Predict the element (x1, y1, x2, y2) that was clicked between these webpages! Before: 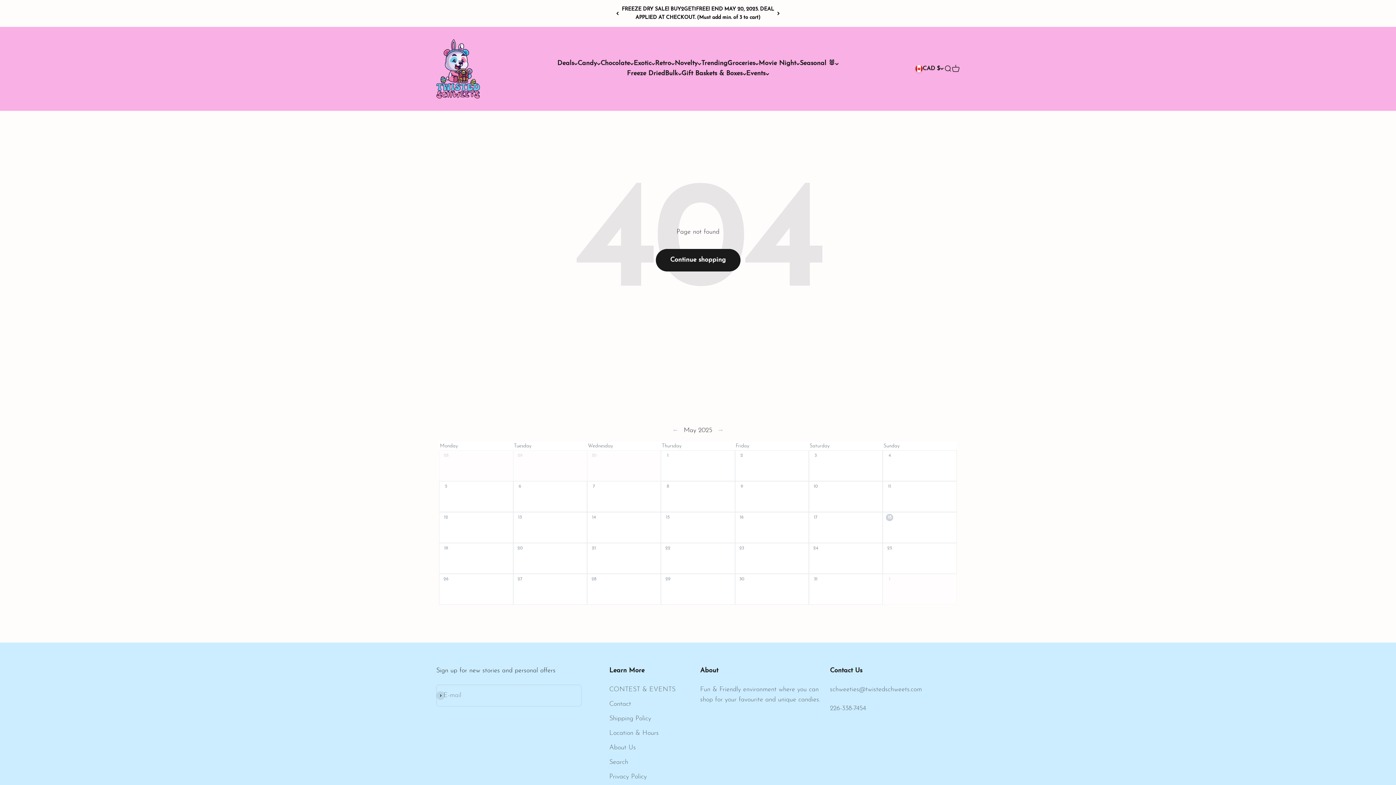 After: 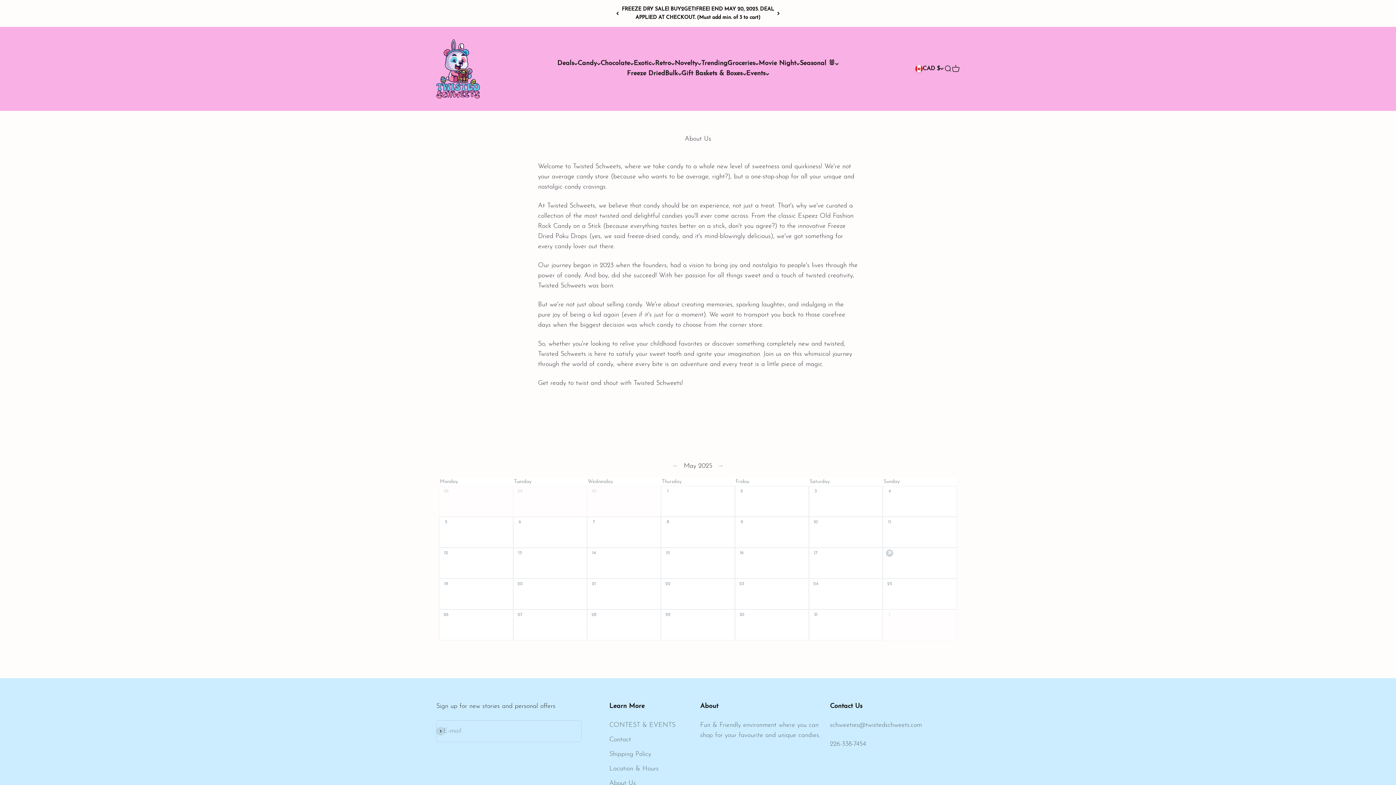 Action: label: About Us bbox: (609, 743, 635, 753)